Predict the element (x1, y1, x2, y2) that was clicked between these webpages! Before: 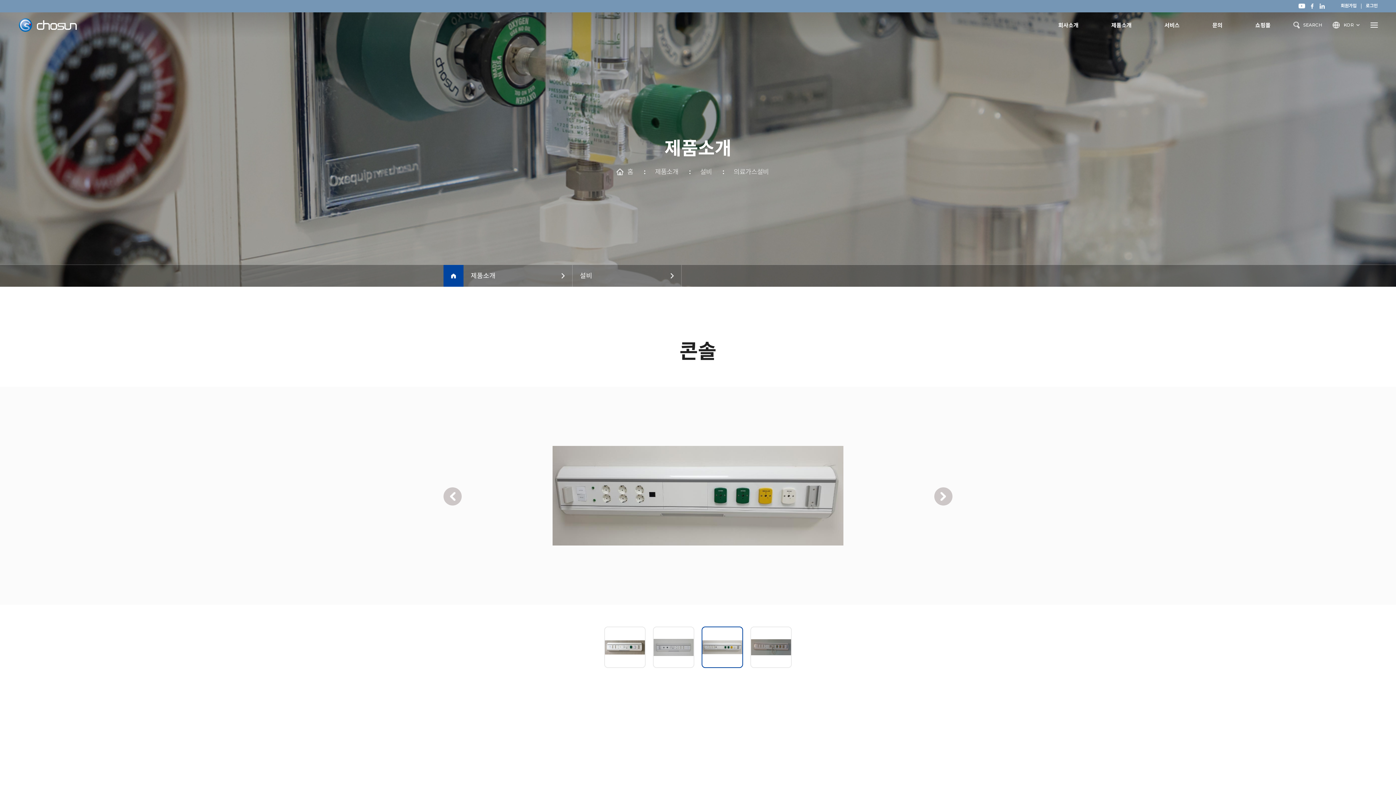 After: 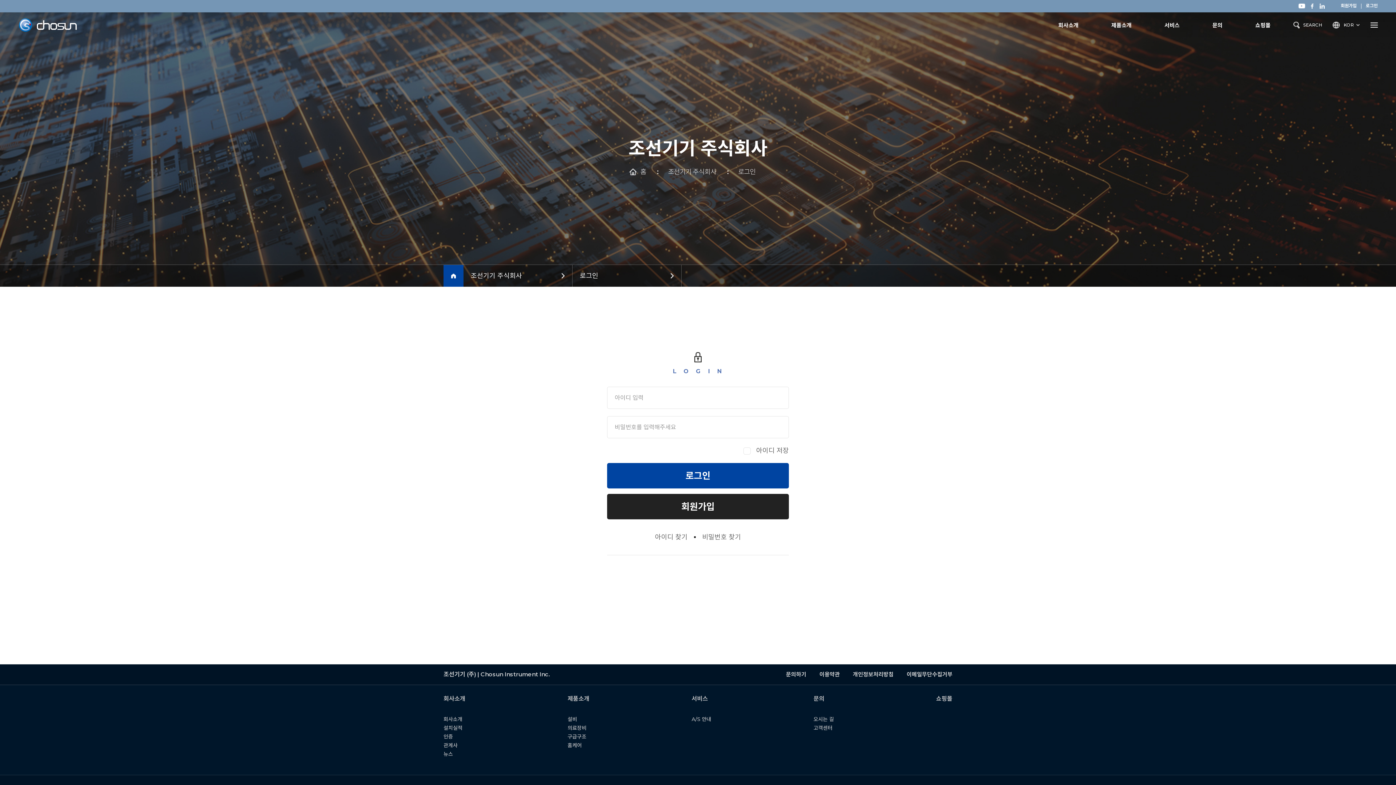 Action: bbox: (1361, 3, 1378, 8) label: 로그인